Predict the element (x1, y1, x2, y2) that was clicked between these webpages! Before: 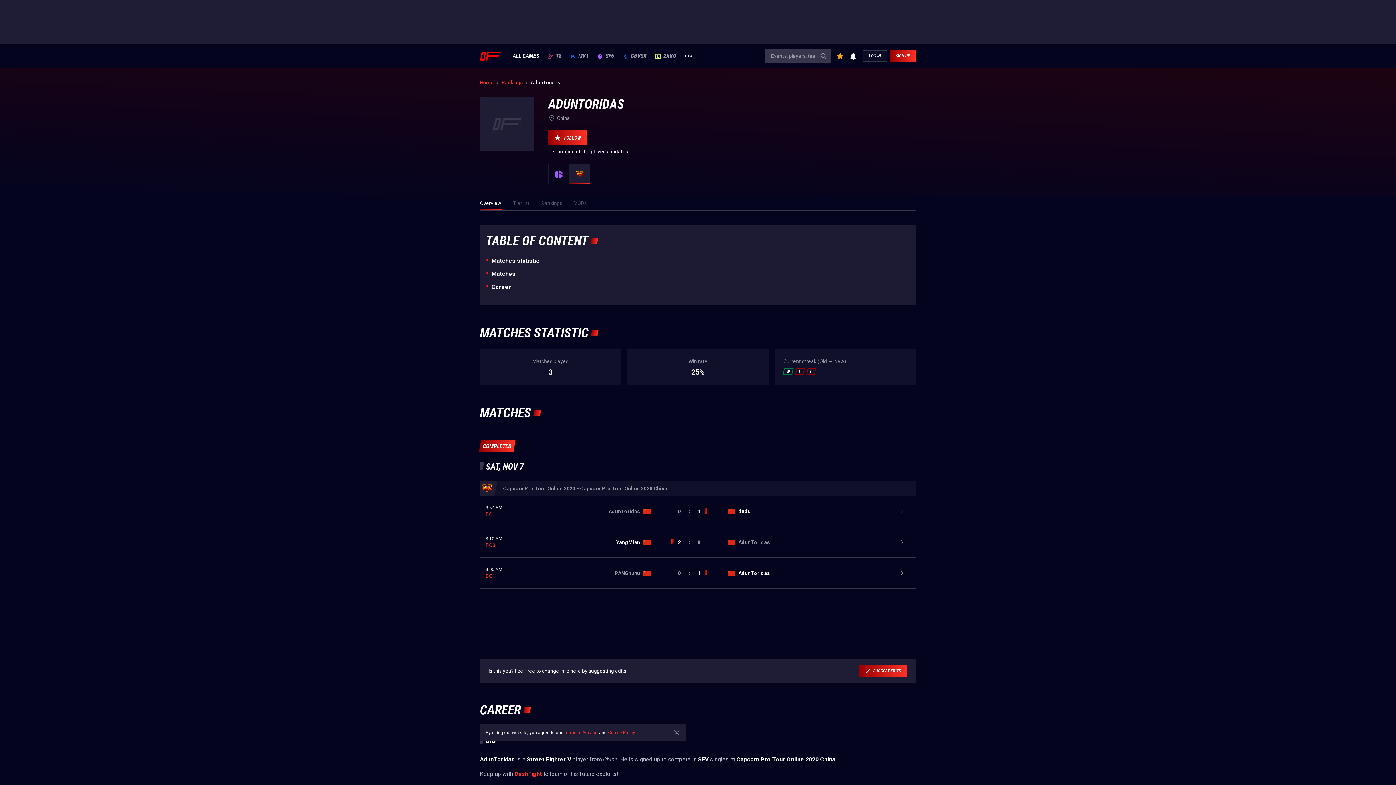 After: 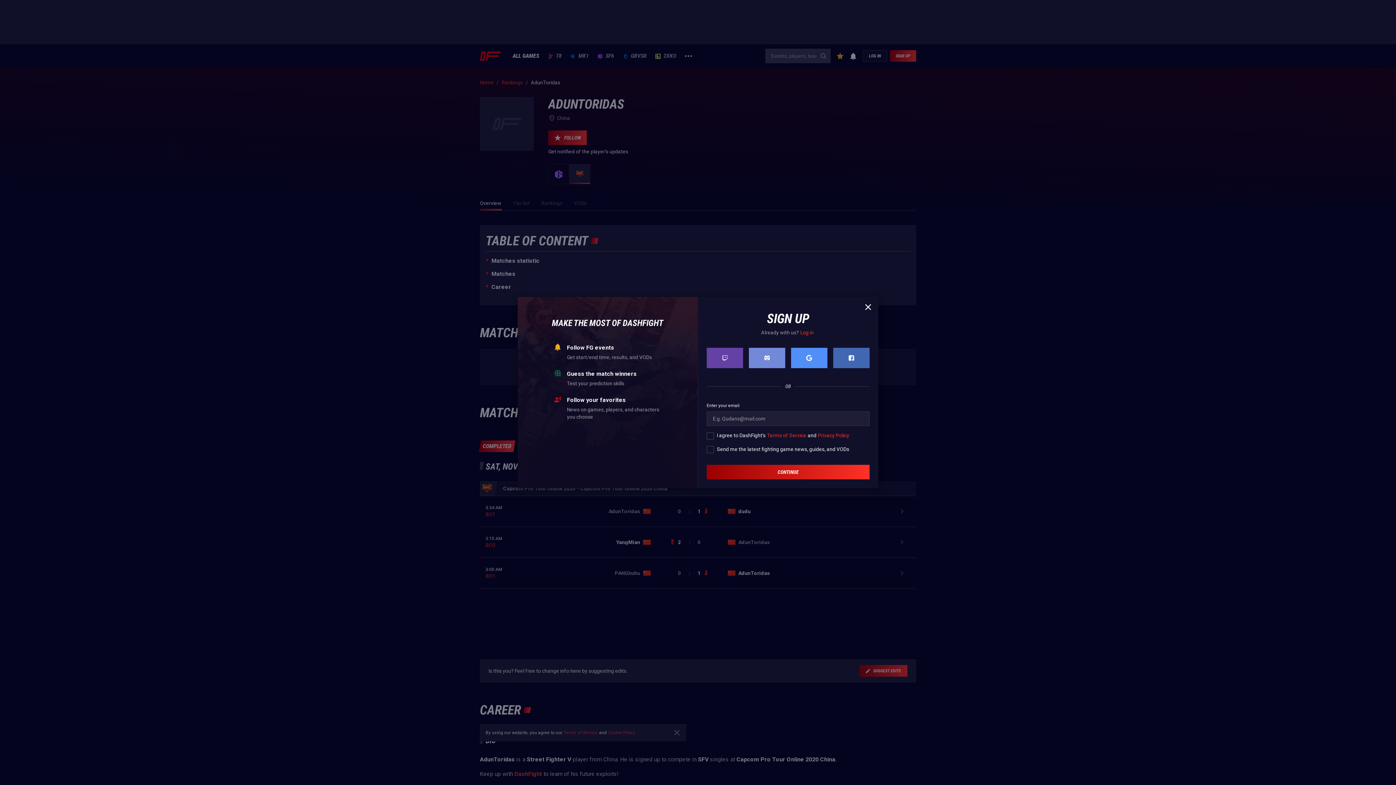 Action: bbox: (890, 50, 916, 61) label: SIGN UP